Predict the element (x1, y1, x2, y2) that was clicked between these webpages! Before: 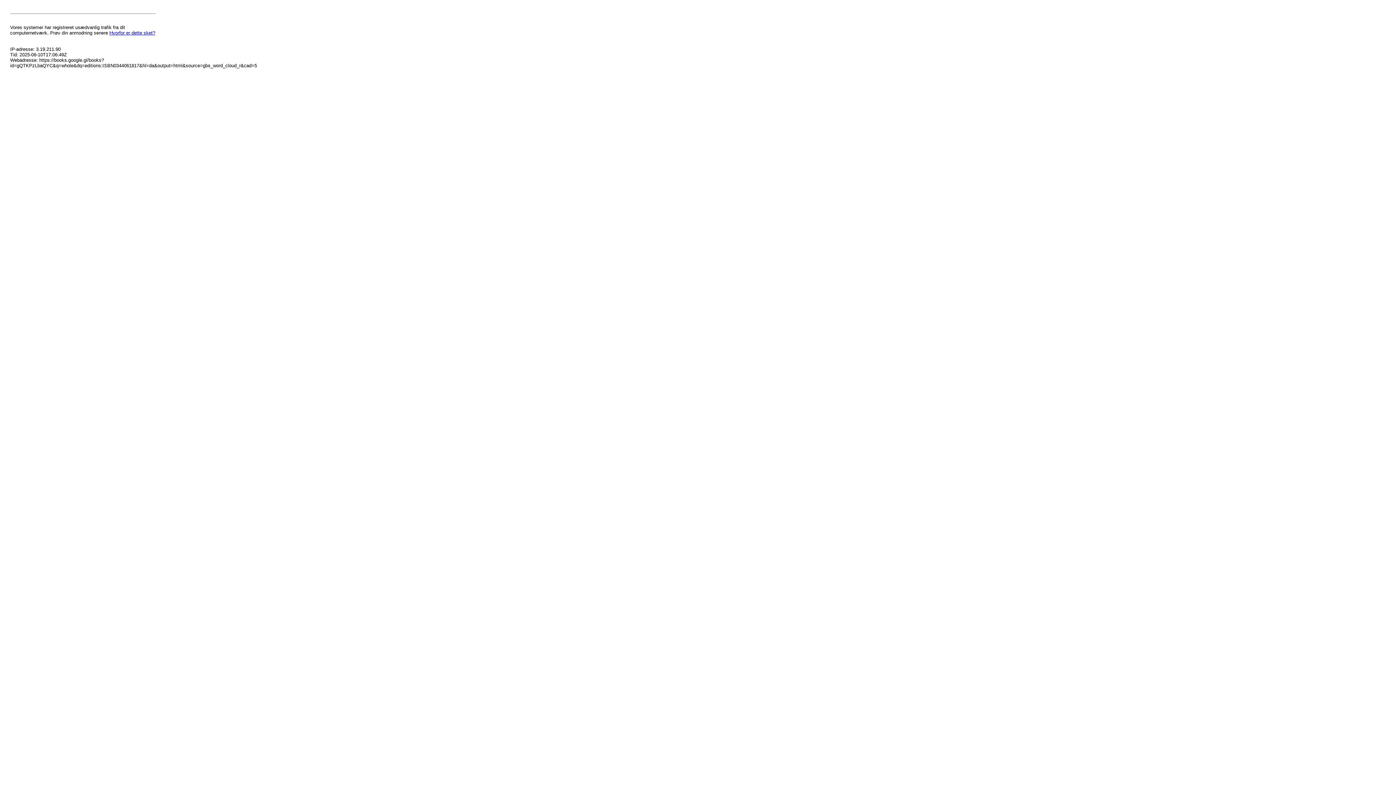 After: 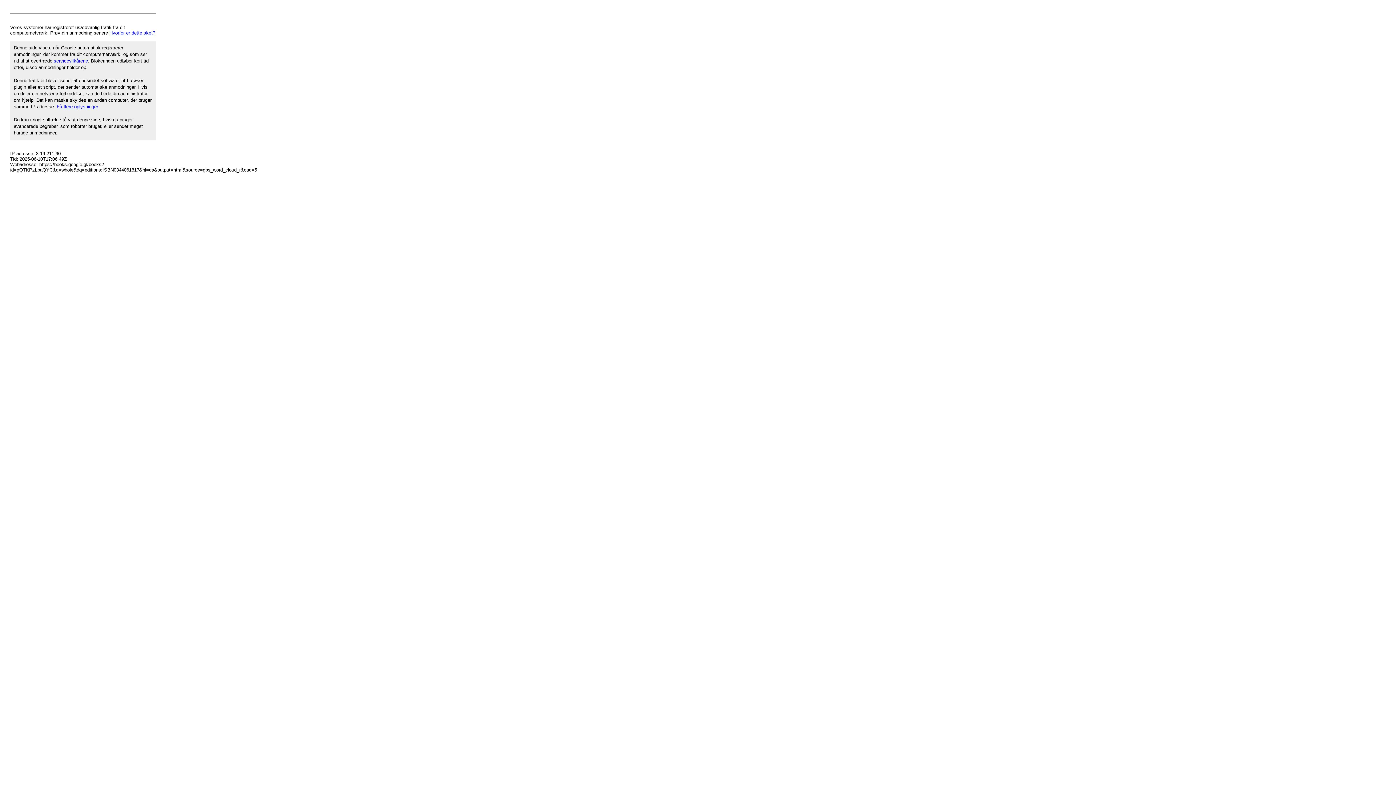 Action: bbox: (109, 30, 155, 35) label: Hvorfor er dette sket?